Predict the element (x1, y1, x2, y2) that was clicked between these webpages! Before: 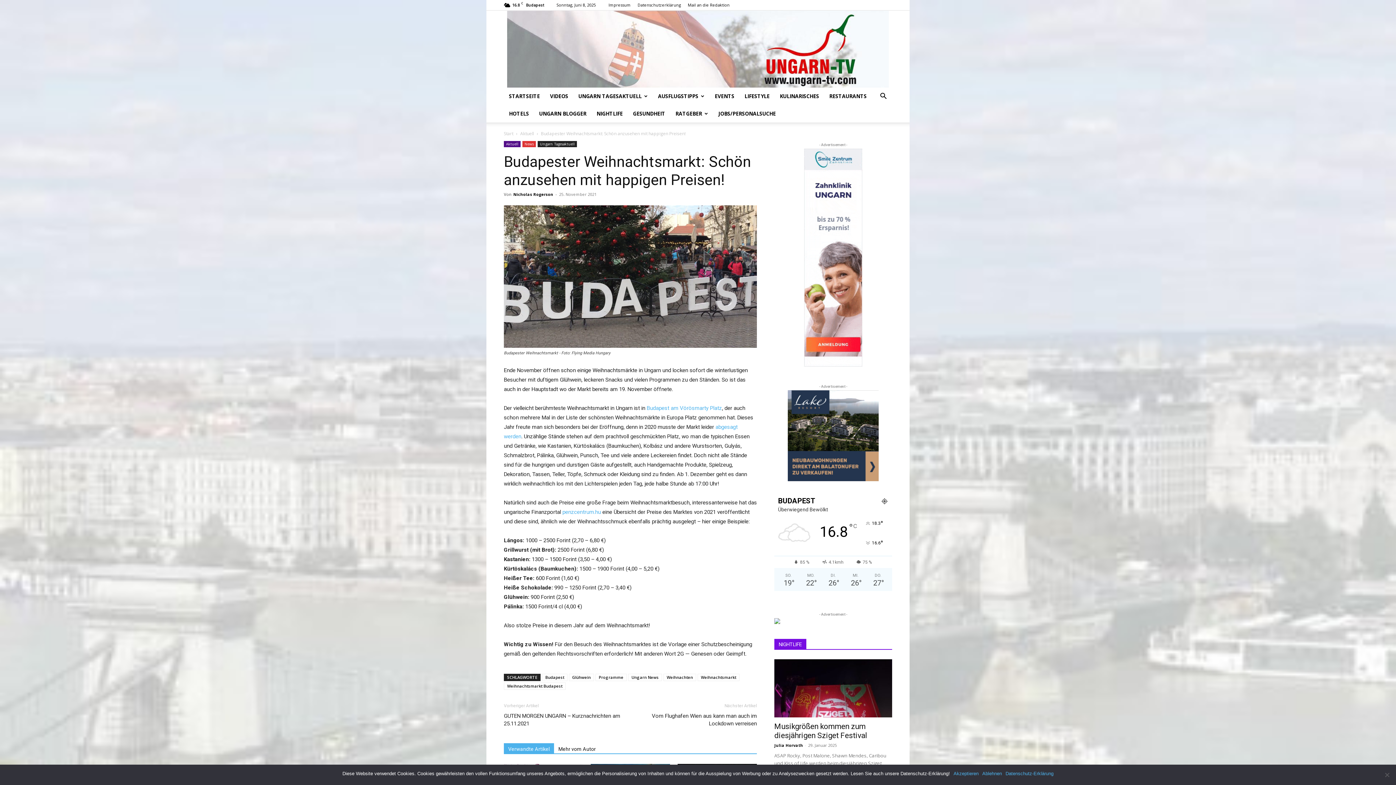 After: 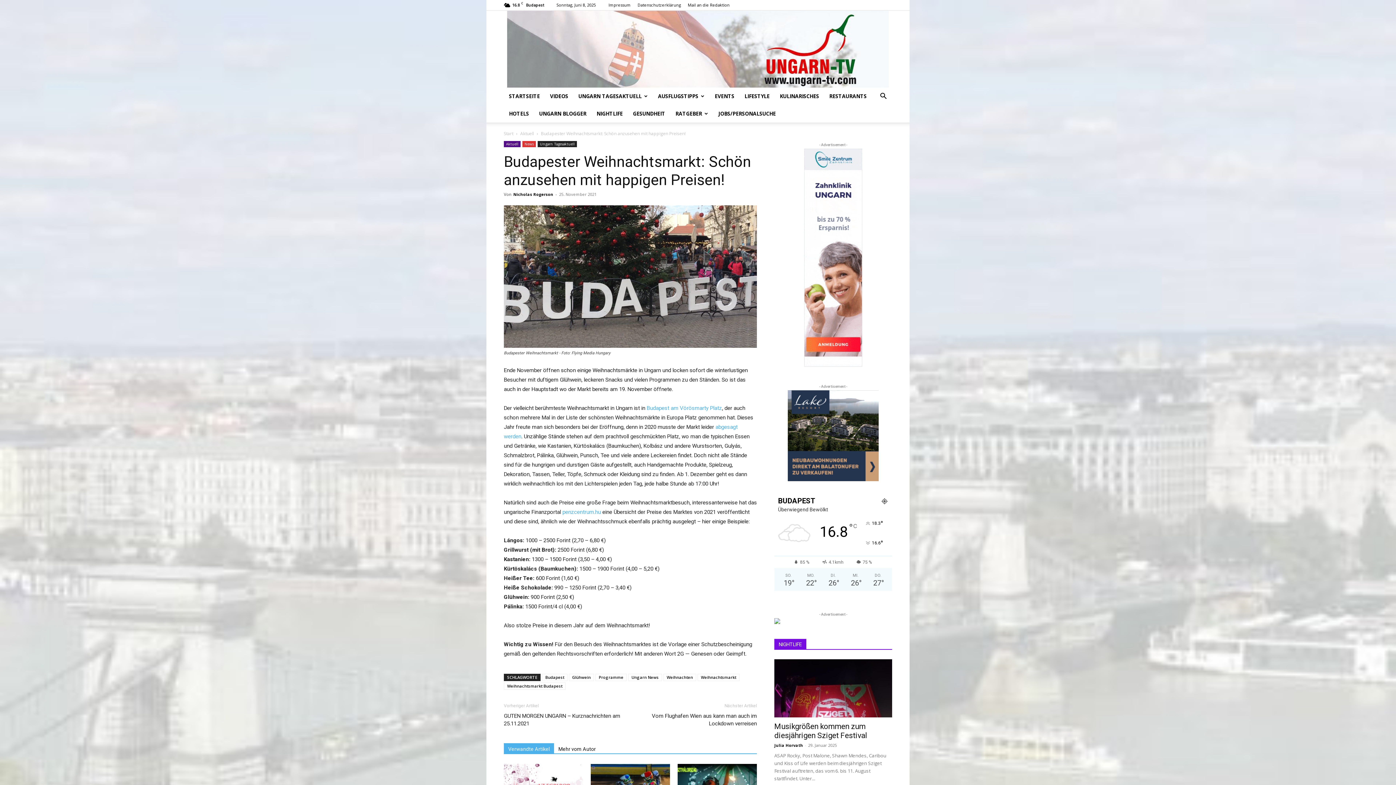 Action: label: Akzeptieren bbox: (953, 770, 978, 777)